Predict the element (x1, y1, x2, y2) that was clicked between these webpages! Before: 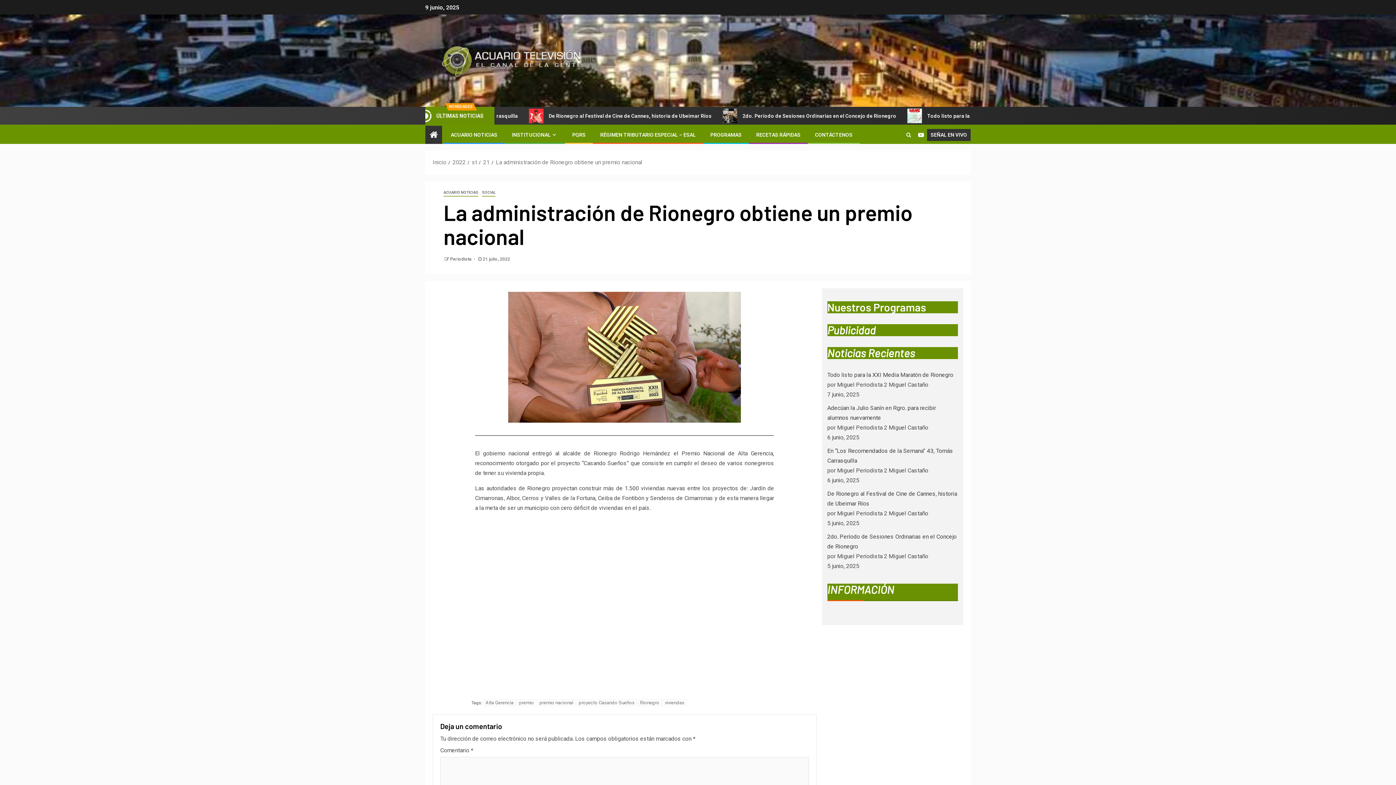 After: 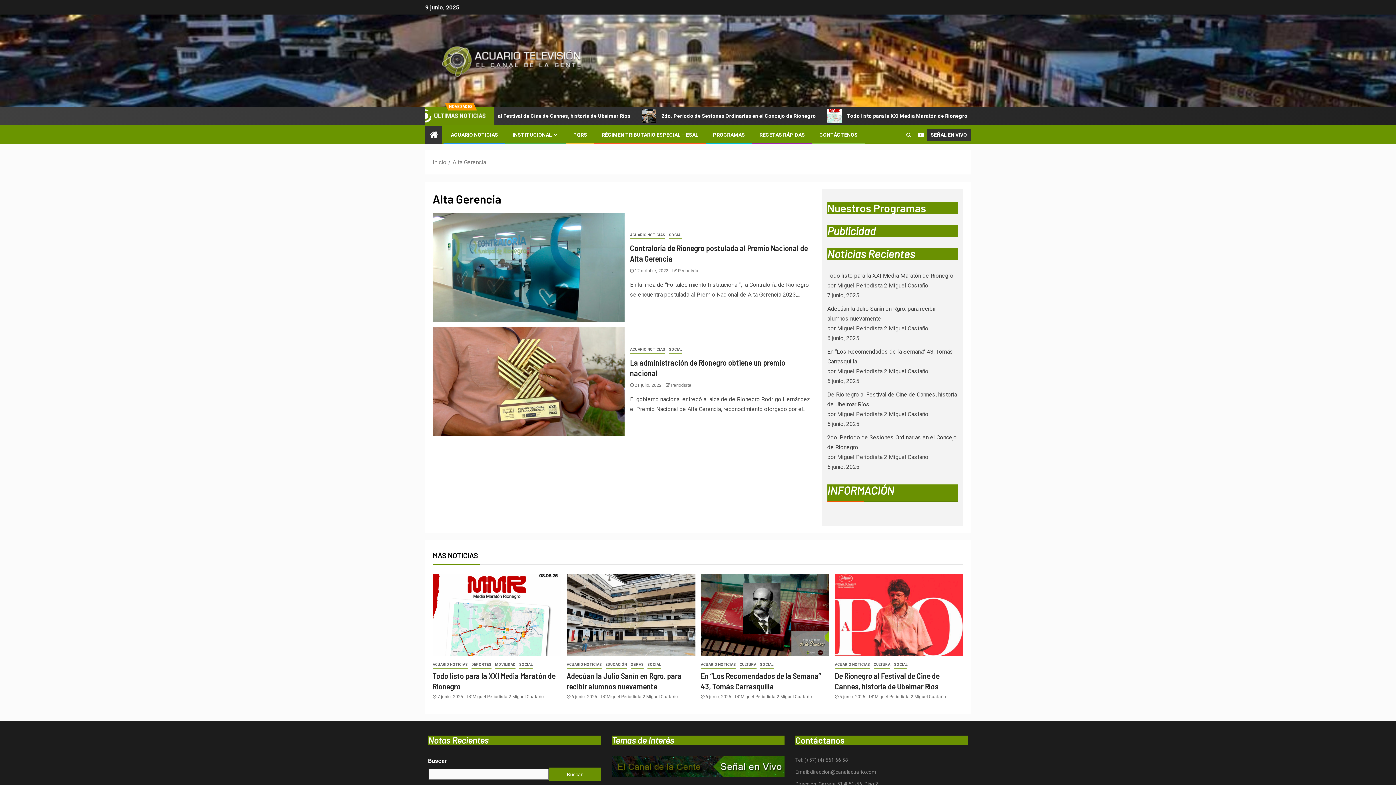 Action: bbox: (483, 699, 515, 706) label: Alta Gerencia